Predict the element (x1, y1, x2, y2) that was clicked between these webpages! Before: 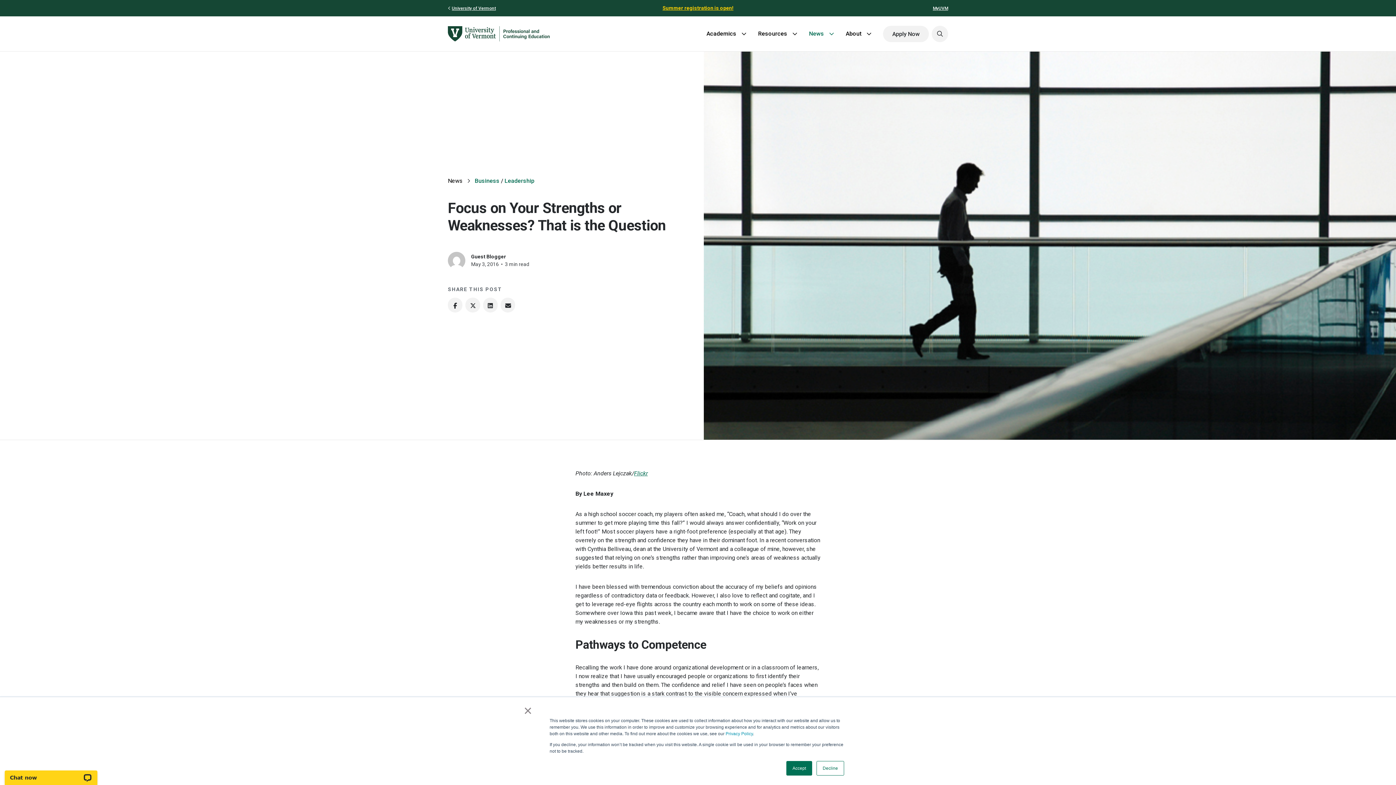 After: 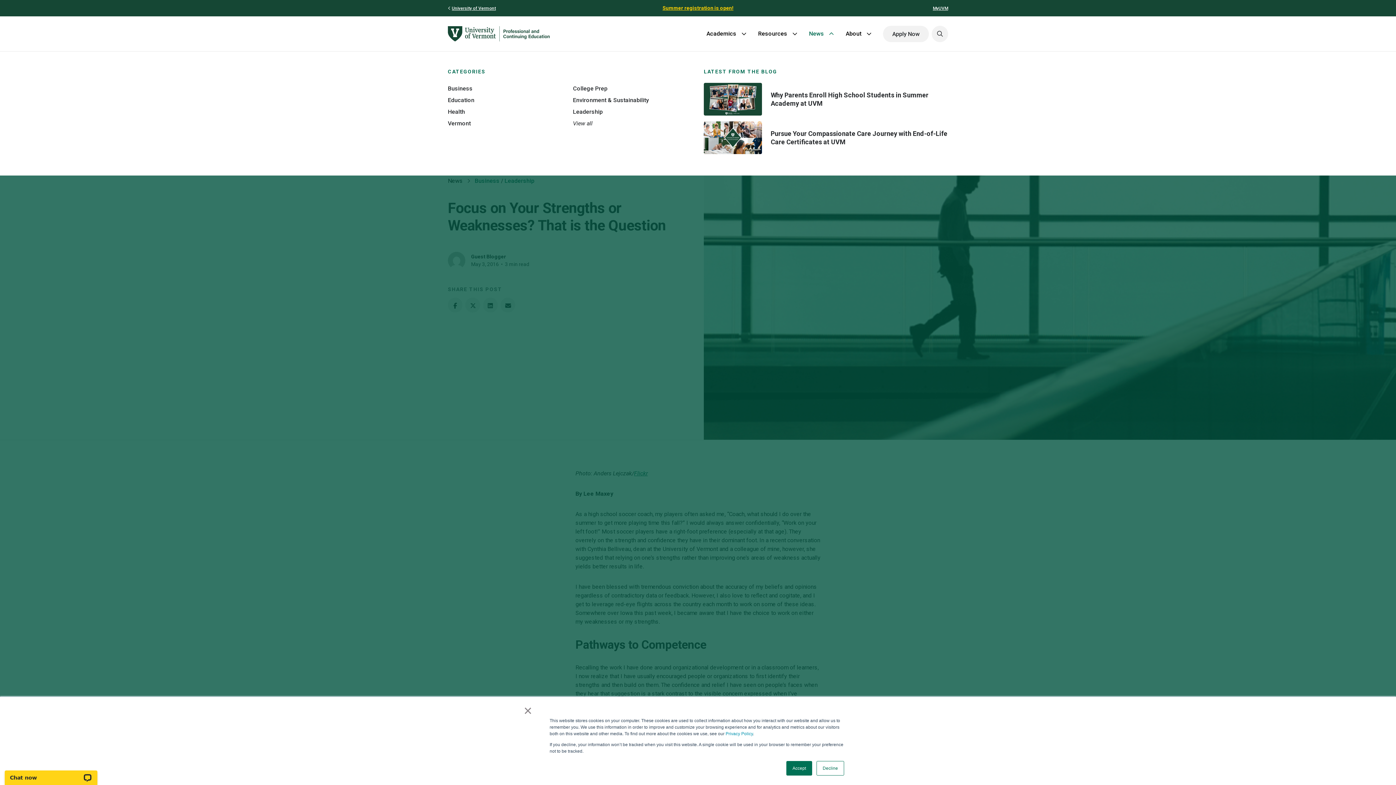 Action: label: News bbox: (809, 16, 845, 51)